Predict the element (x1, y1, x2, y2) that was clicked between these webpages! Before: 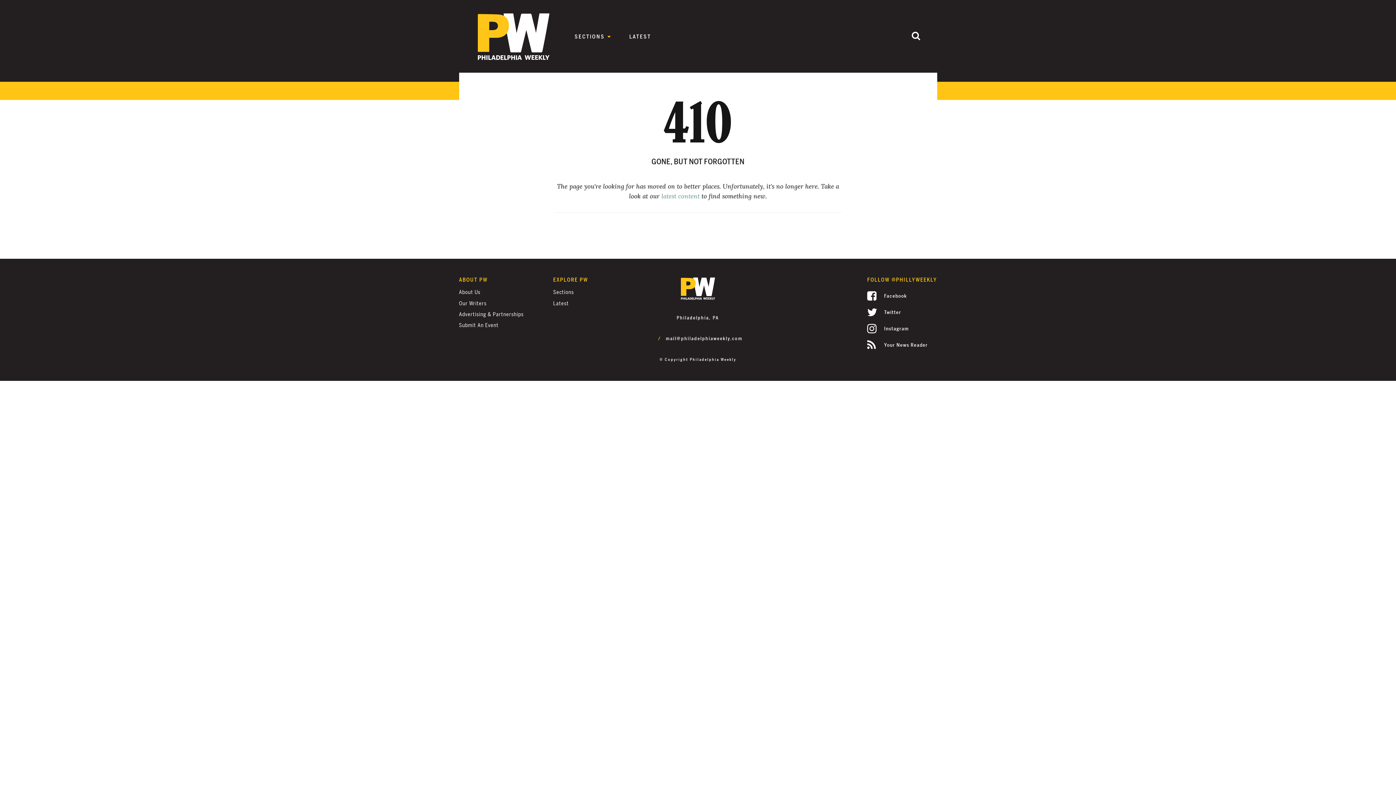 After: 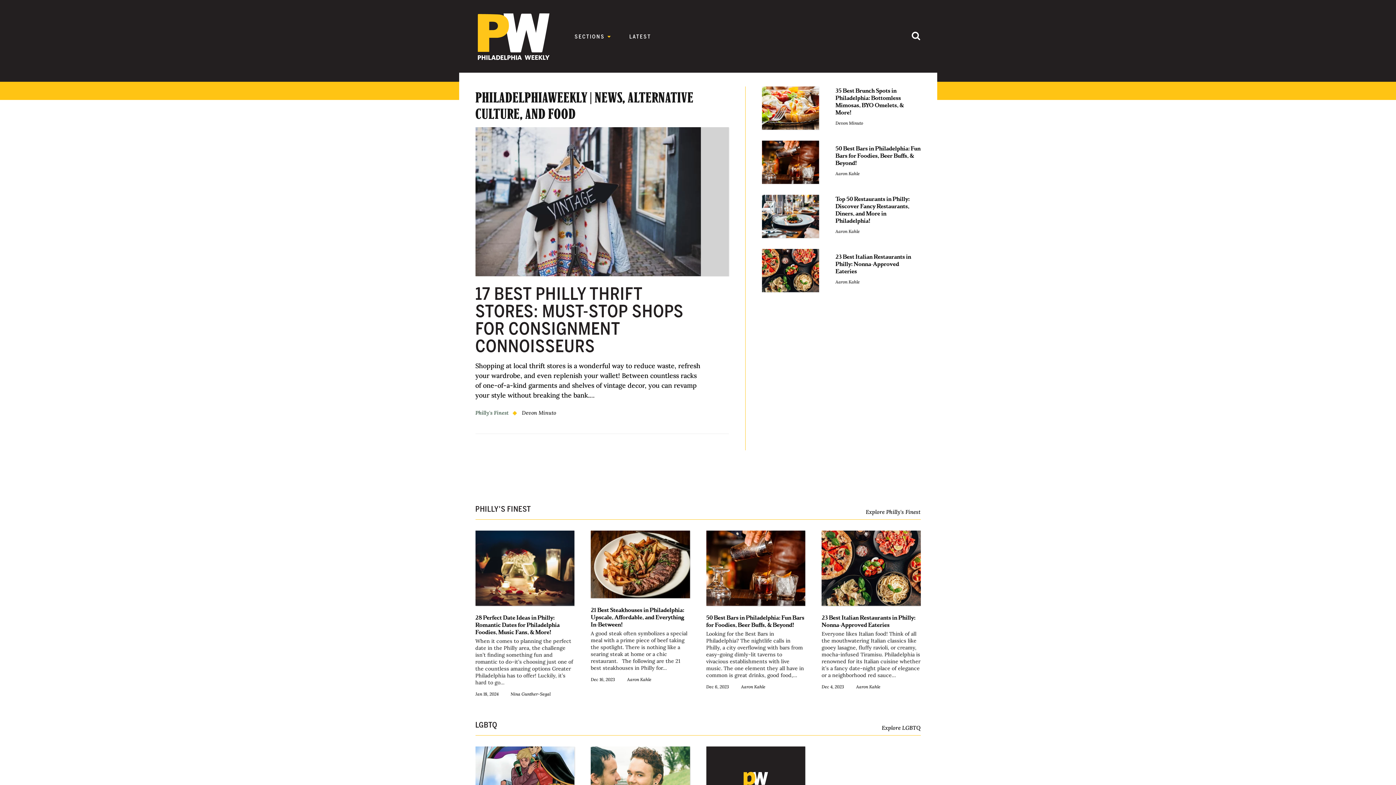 Action: bbox: (661, 192, 699, 200) label: latest content